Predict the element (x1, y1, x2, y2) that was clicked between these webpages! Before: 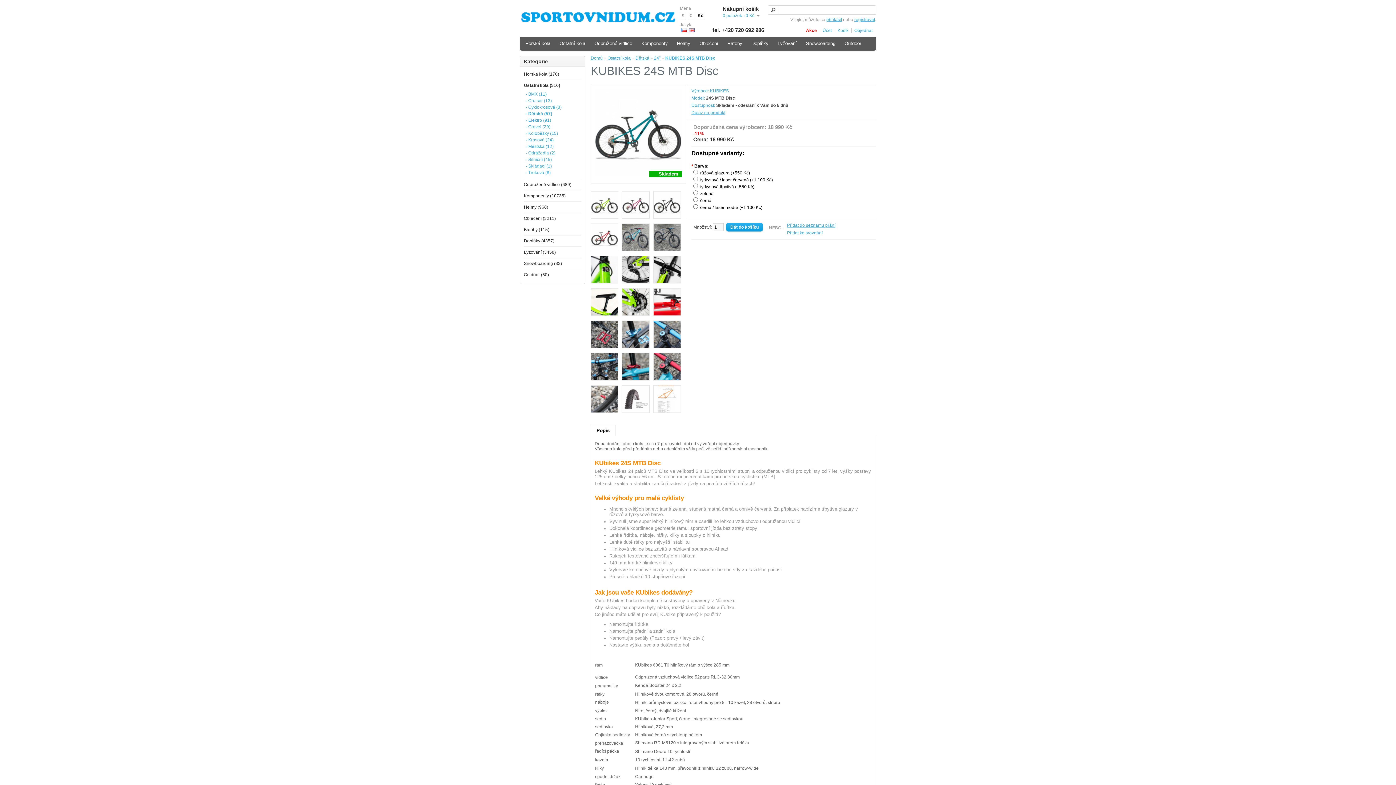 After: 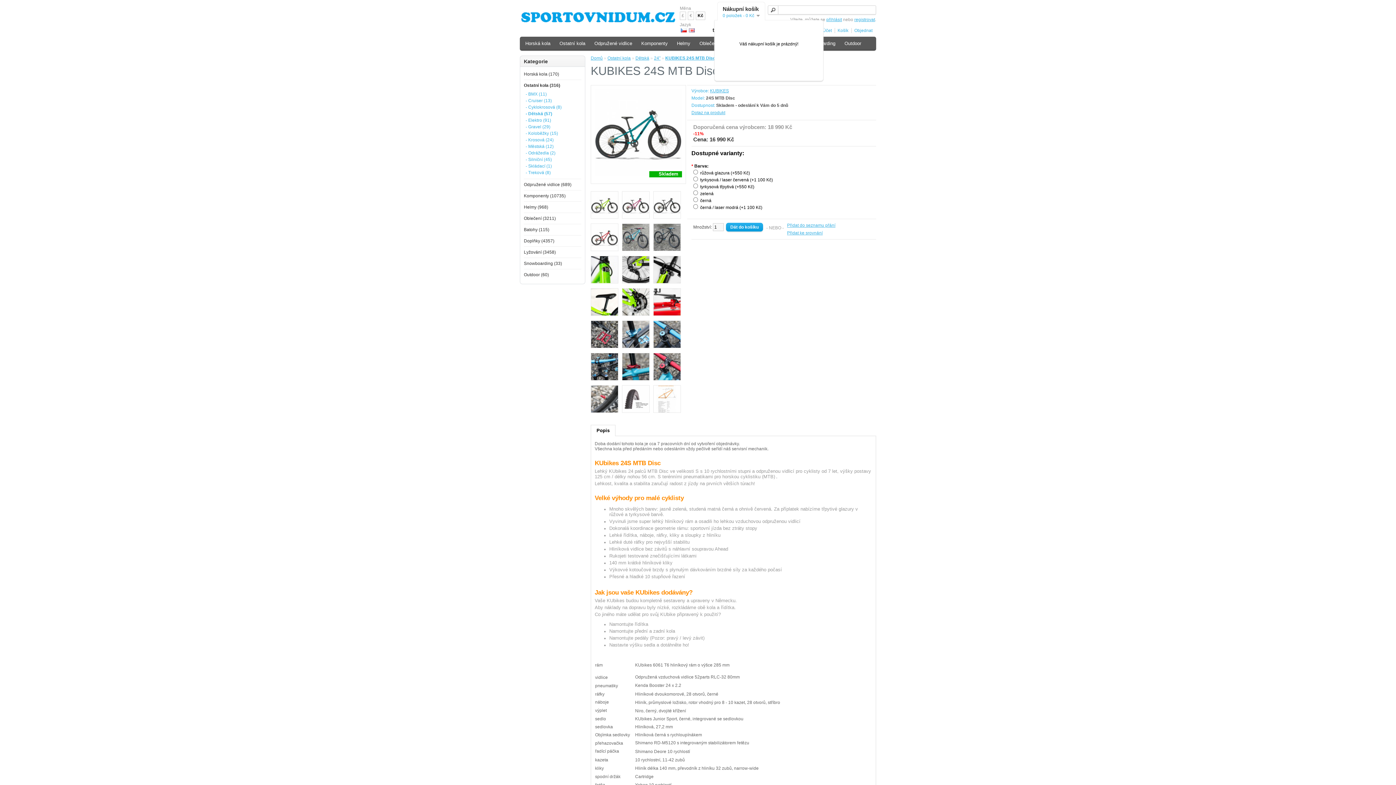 Action: bbox: (722, 13, 760, 18) label: 0 položek - 0 Kč